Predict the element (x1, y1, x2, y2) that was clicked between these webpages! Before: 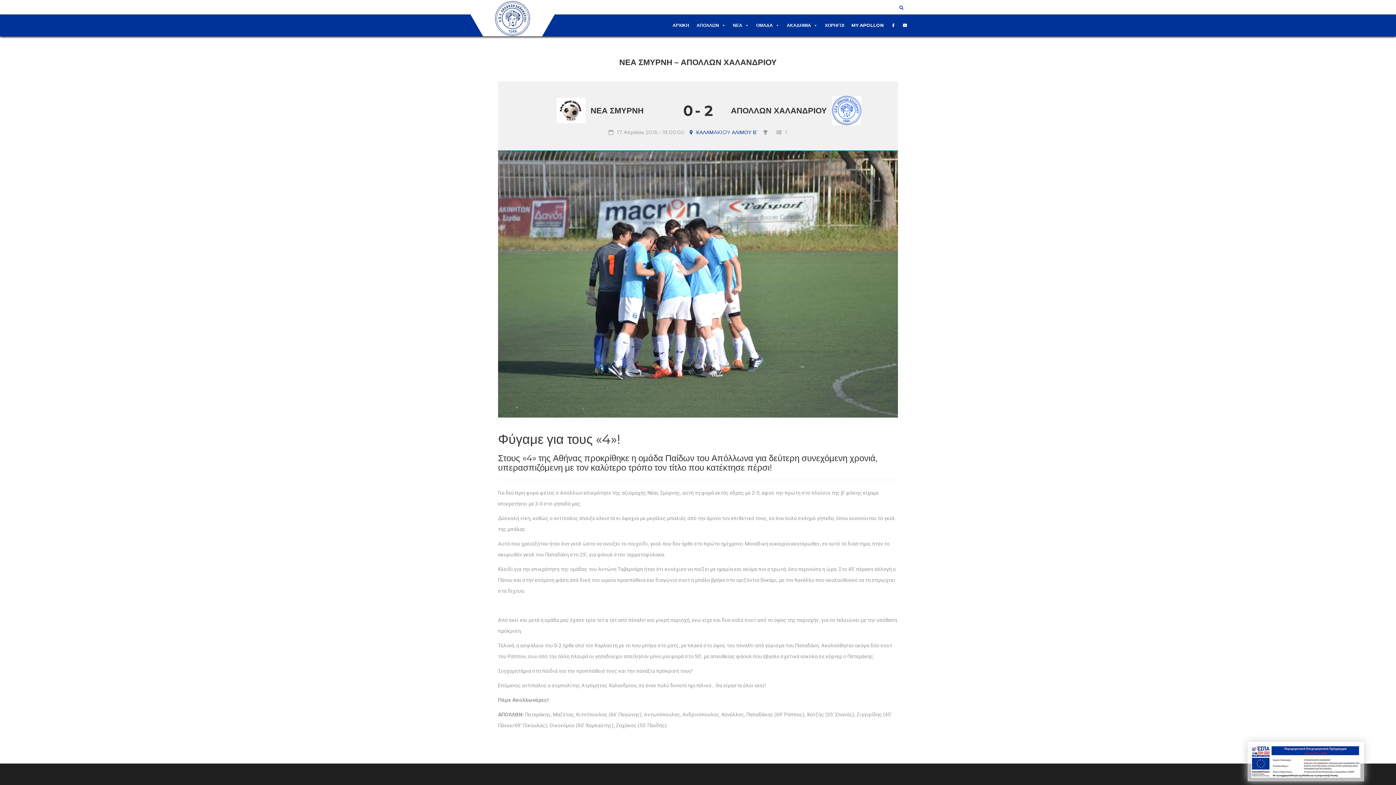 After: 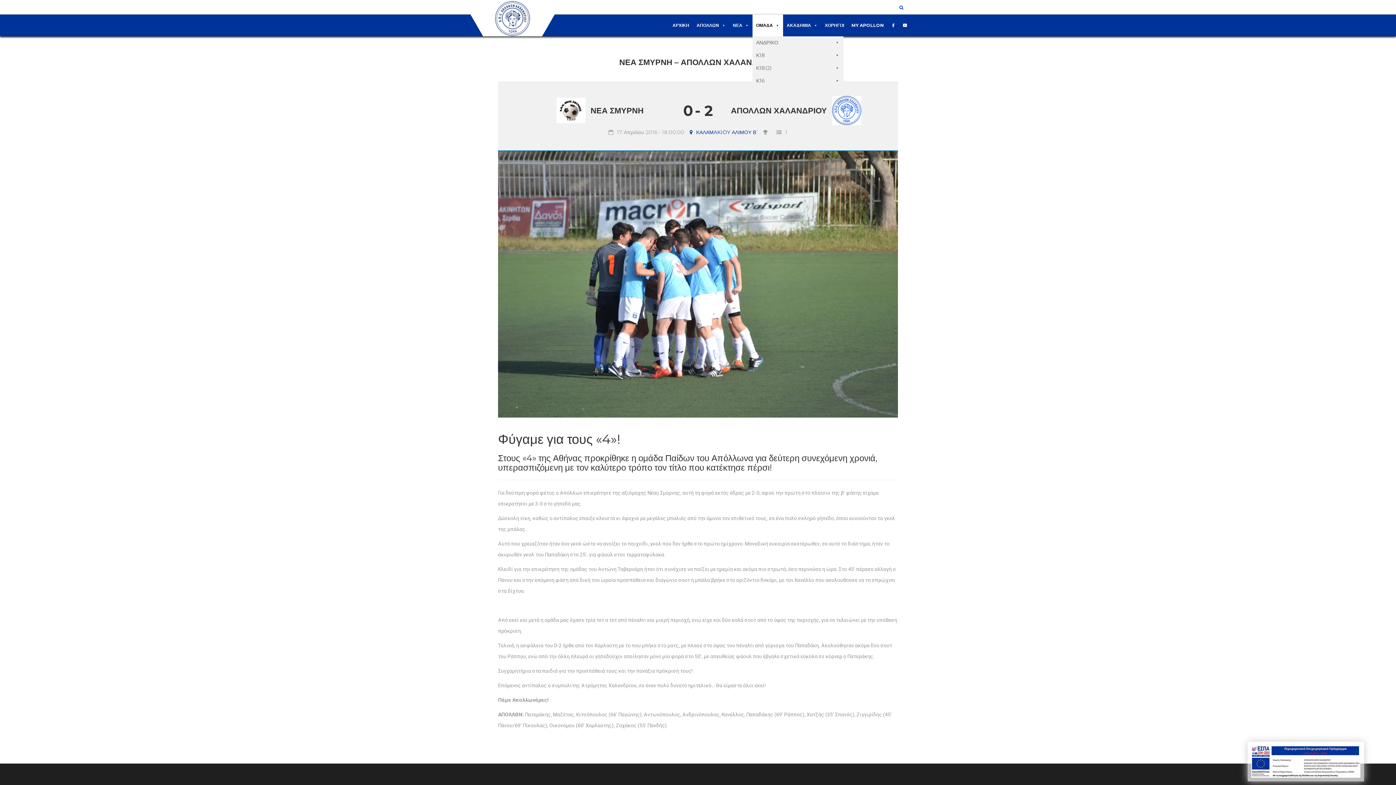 Action: bbox: (752, 14, 783, 36) label: ΟΜΑΔΑ